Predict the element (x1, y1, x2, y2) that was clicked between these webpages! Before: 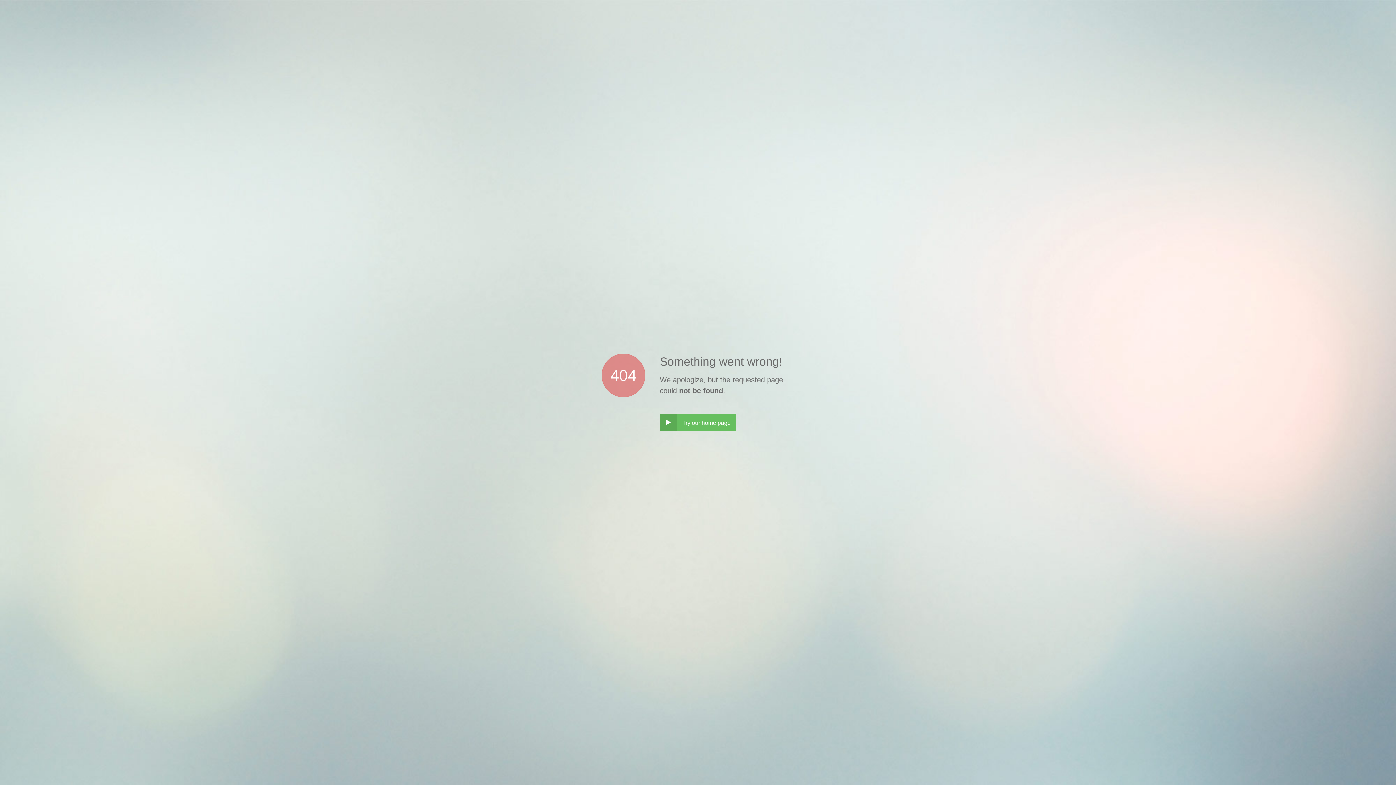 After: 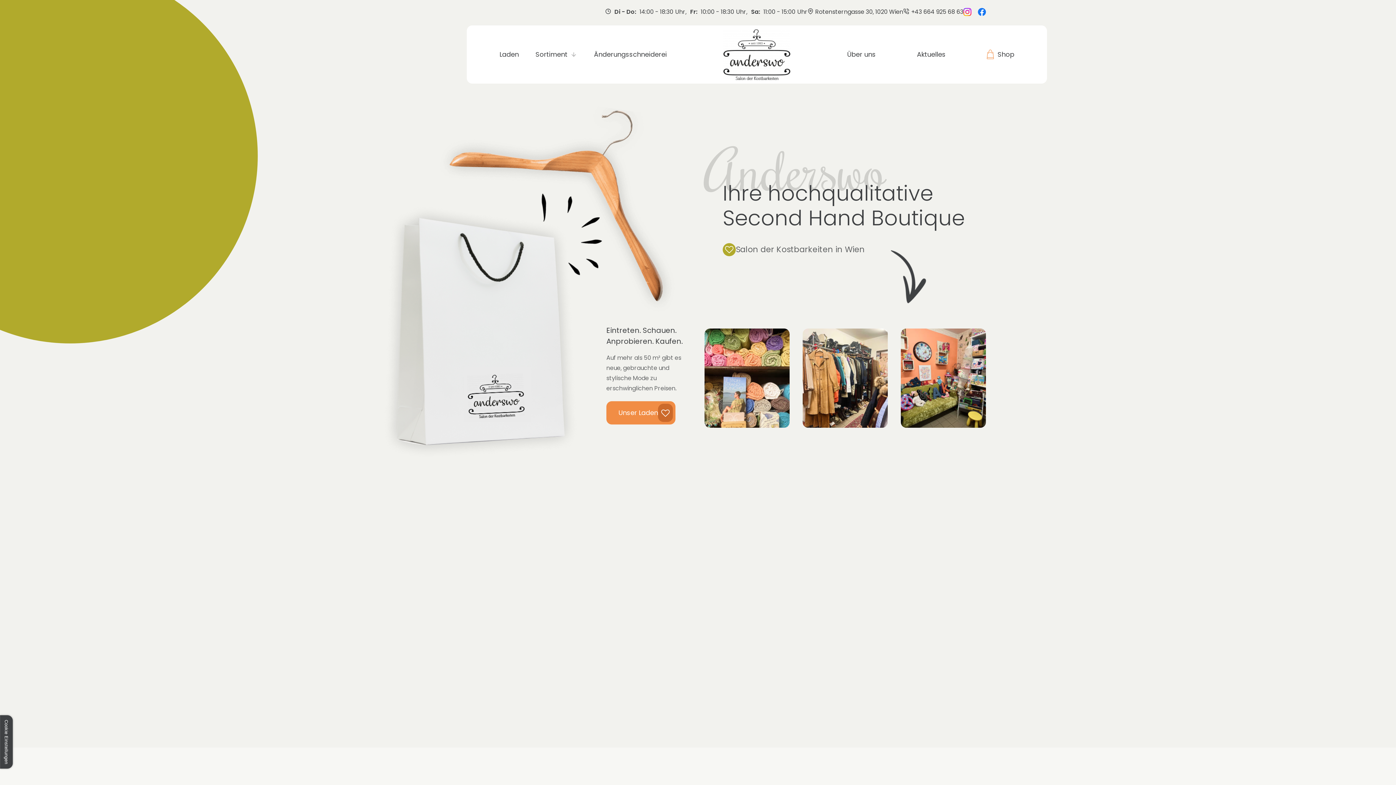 Action: label: ‣
Try our home page bbox: (660, 414, 736, 431)